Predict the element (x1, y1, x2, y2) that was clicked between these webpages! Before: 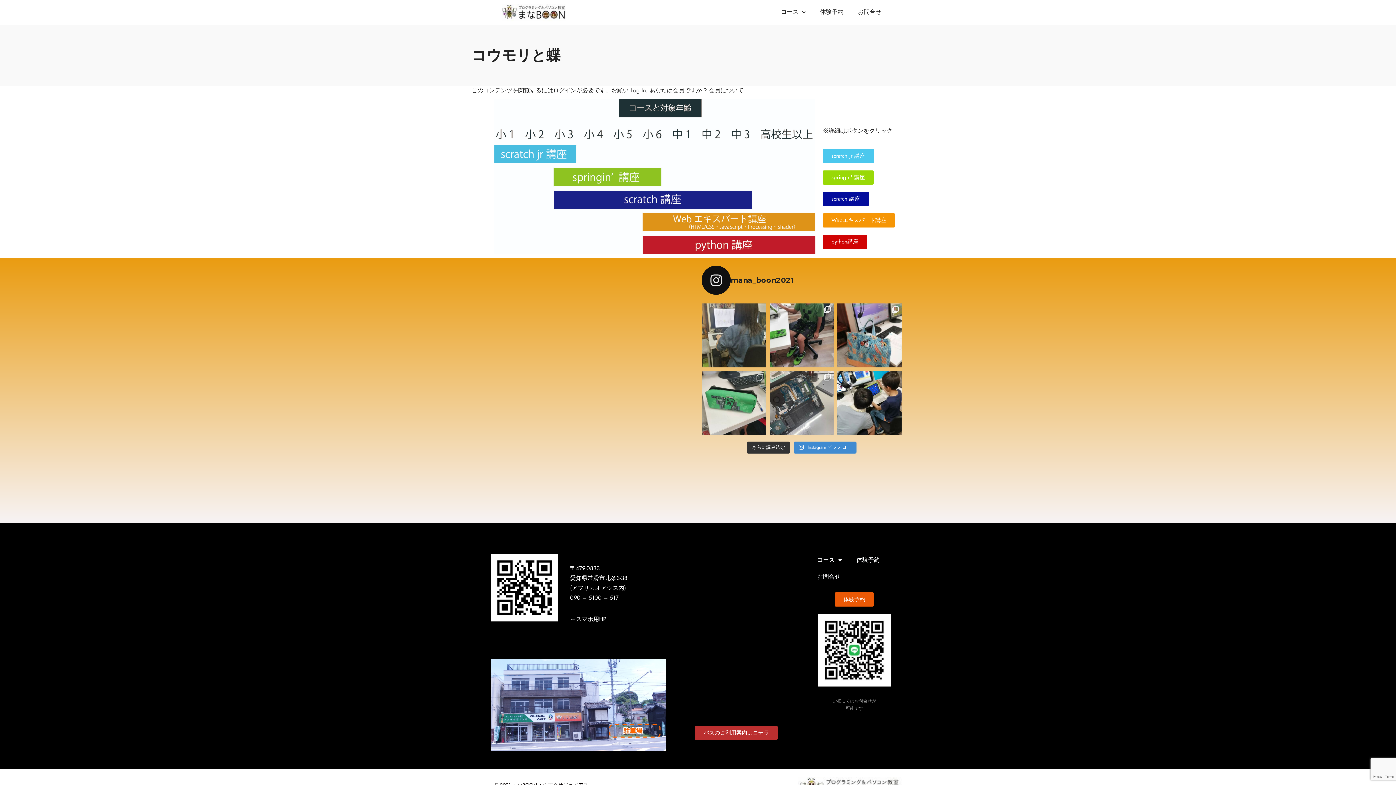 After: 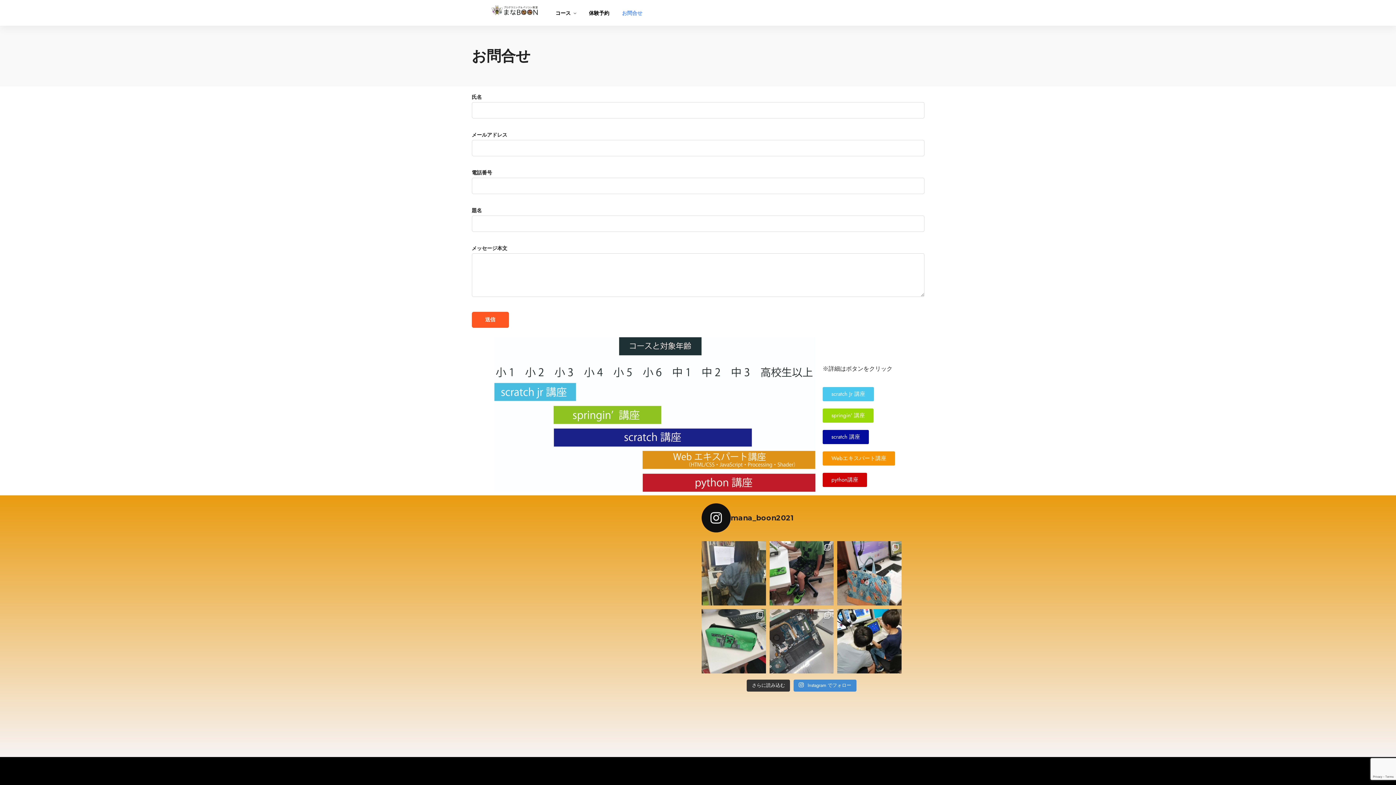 Action: bbox: (850, 3, 888, 20) label: お問合せ